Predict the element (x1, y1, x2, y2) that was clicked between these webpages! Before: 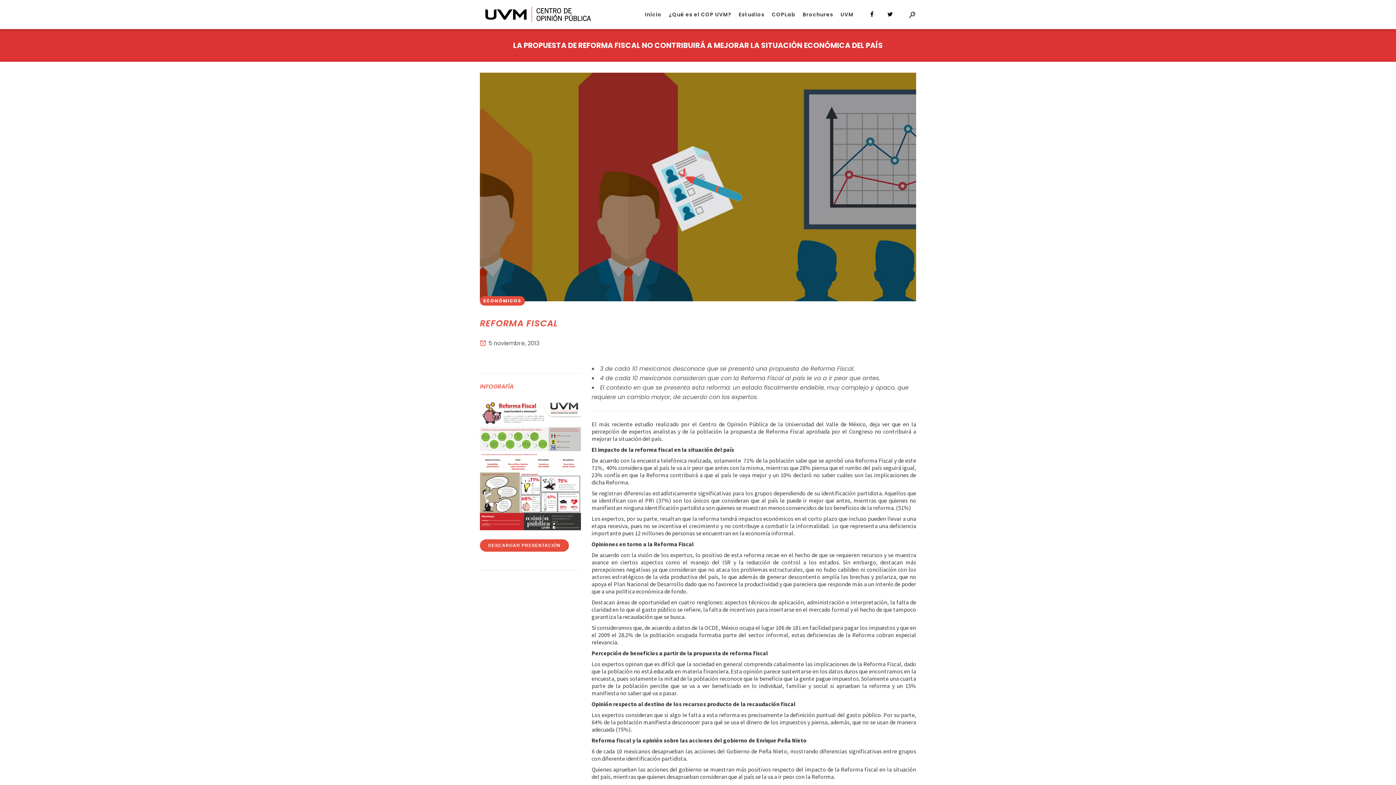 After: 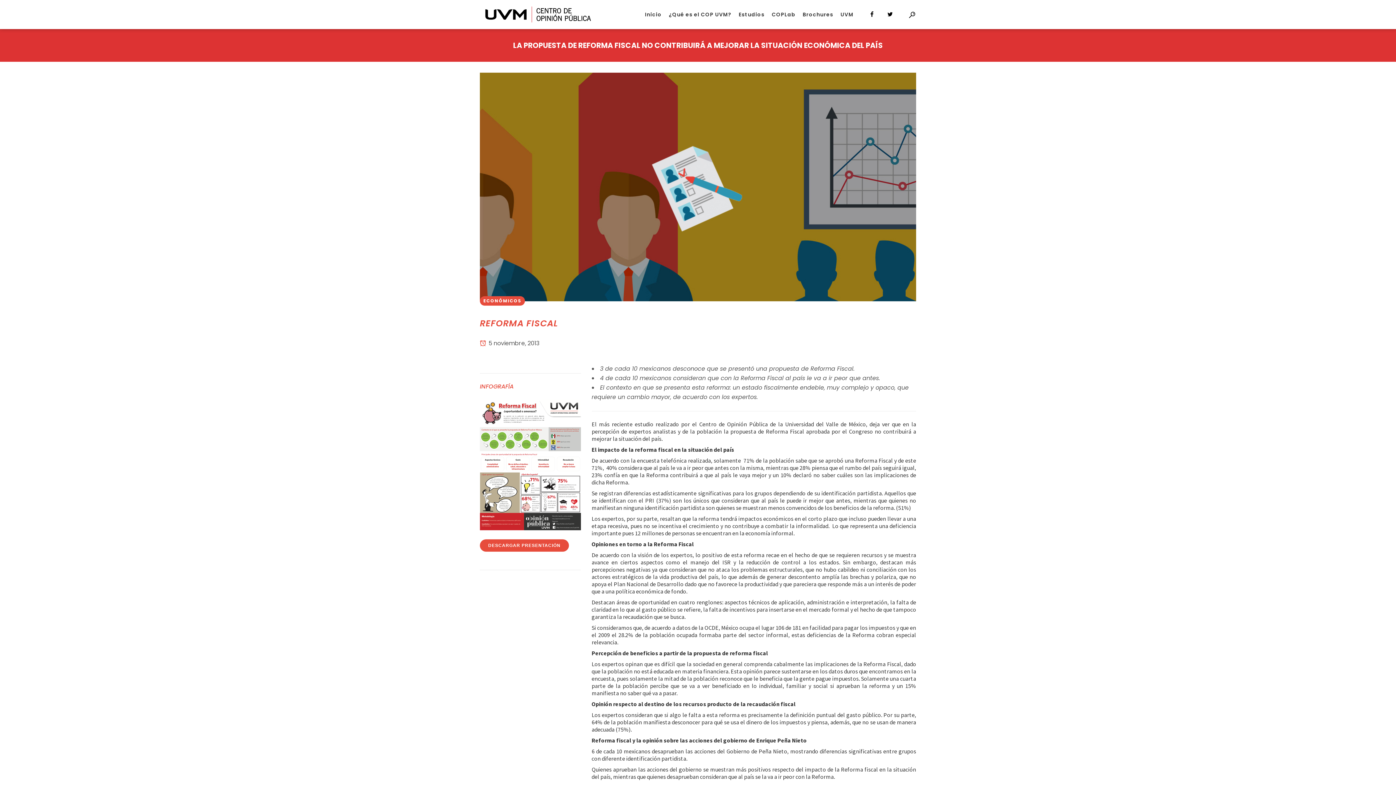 Action: bbox: (480, 400, 580, 408)